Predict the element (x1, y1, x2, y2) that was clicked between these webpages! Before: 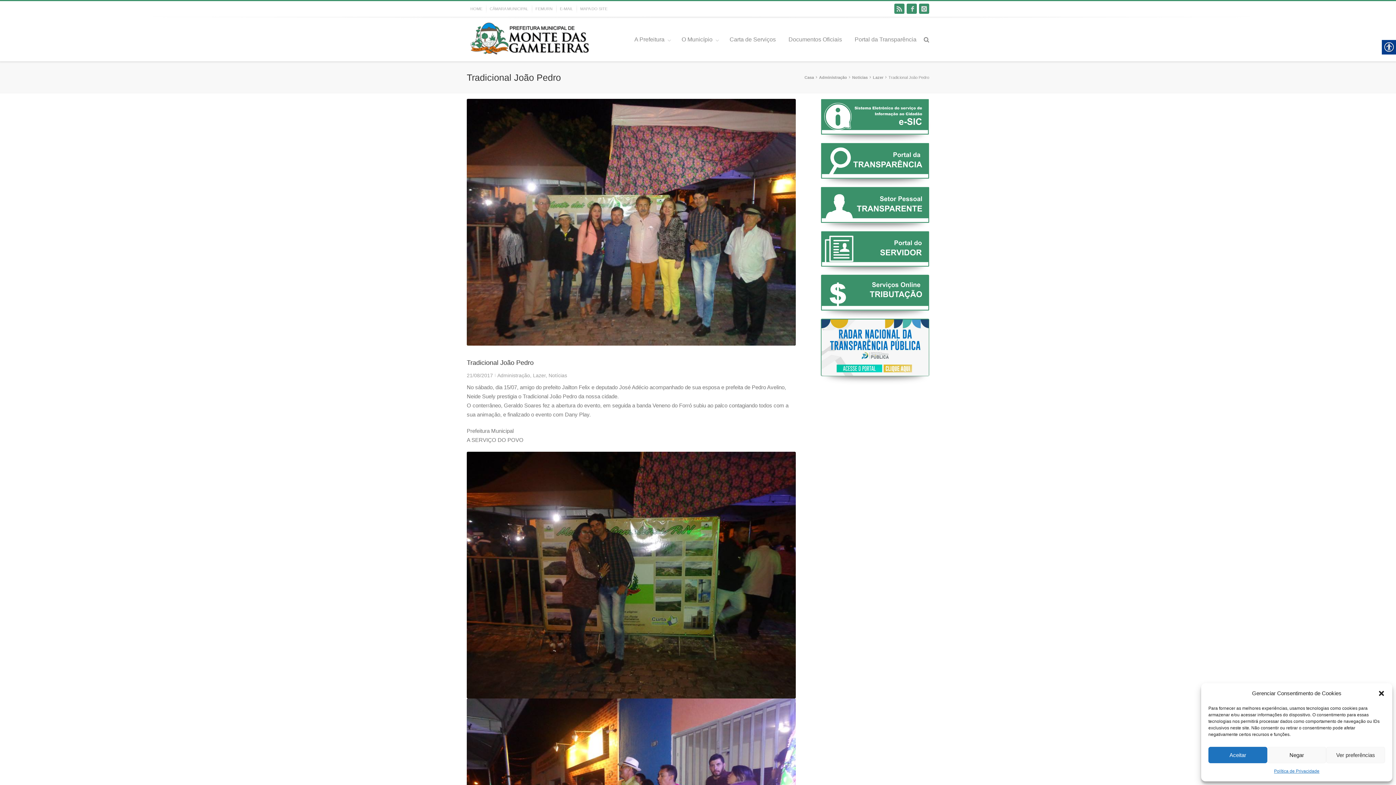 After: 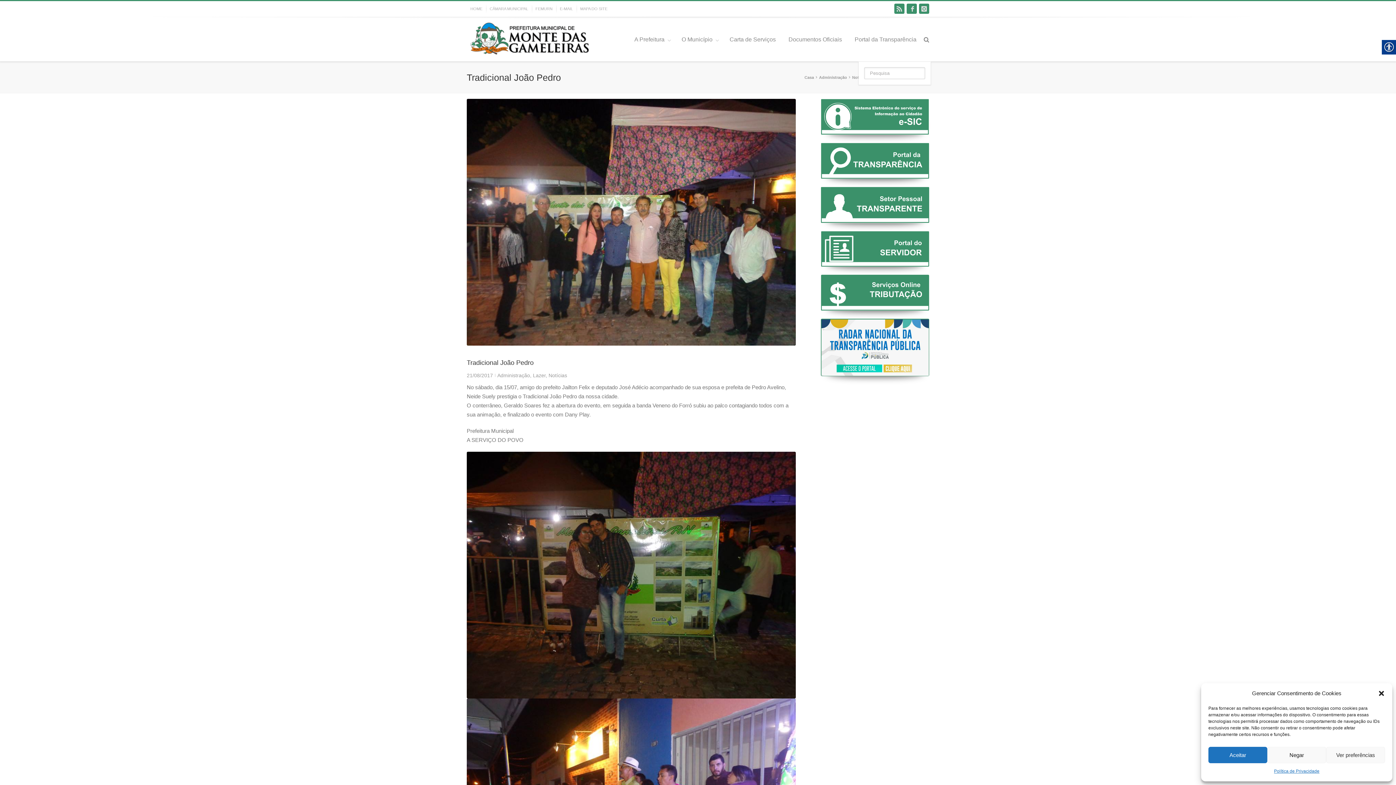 Action: bbox: (922, 16, 931, 61)